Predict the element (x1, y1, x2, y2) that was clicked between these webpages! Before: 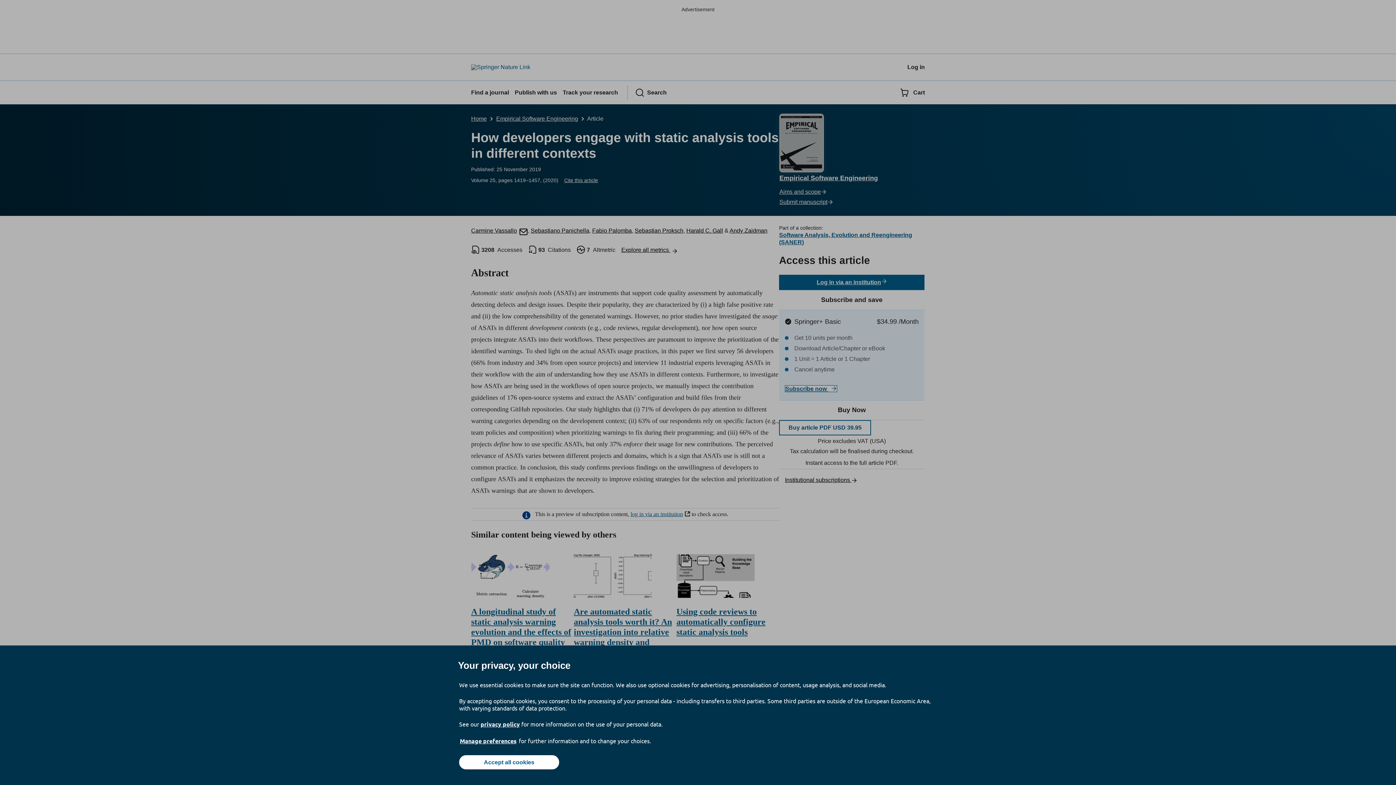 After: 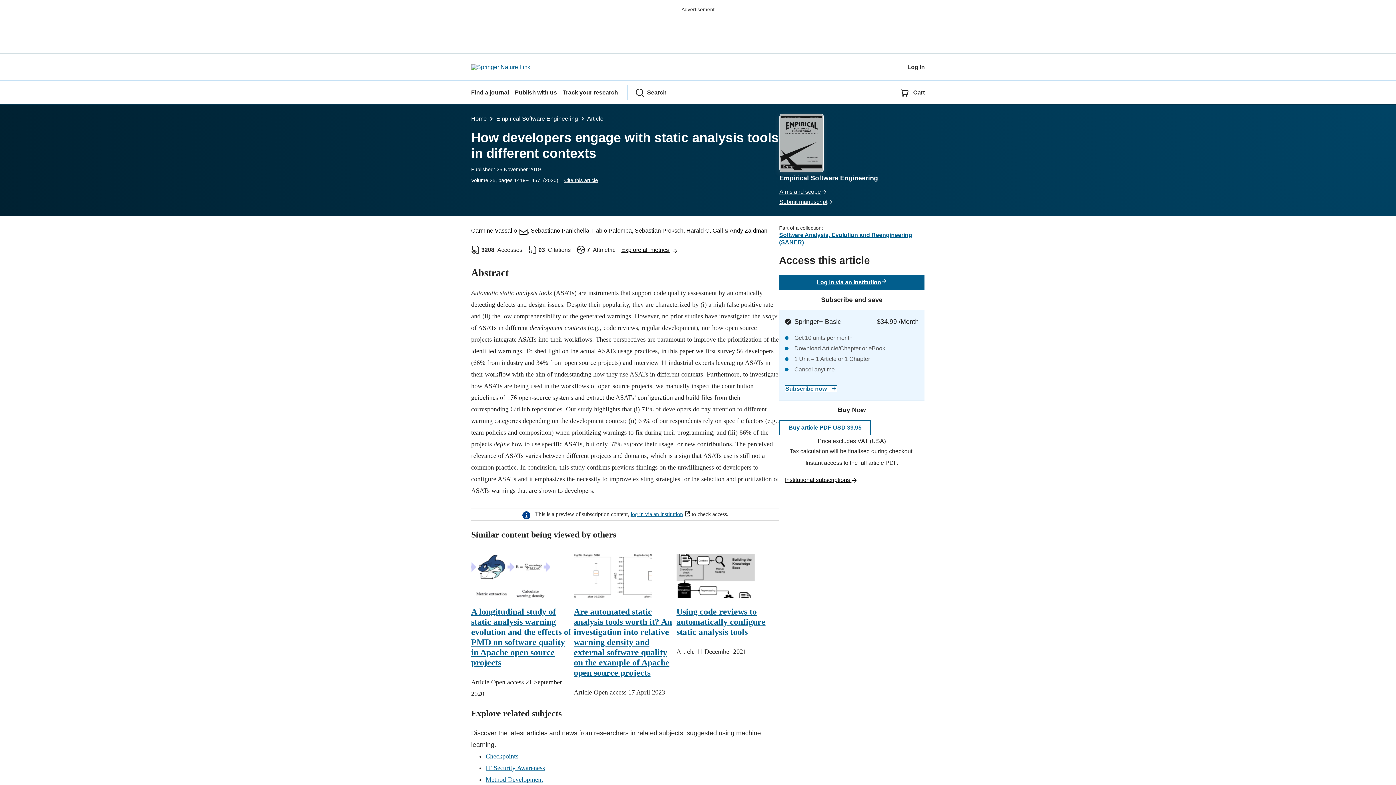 Action: bbox: (459, 755, 559, 769) label: Accept all cookies